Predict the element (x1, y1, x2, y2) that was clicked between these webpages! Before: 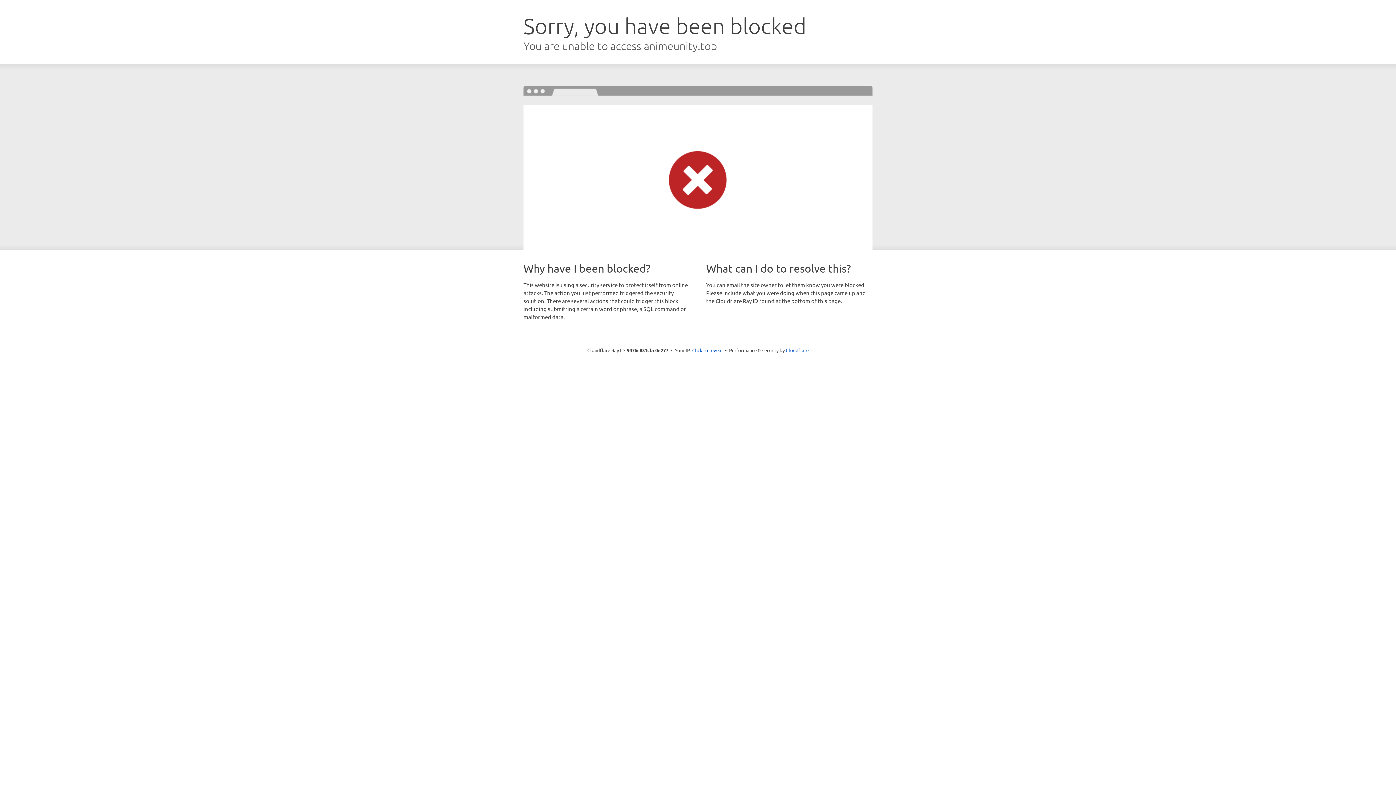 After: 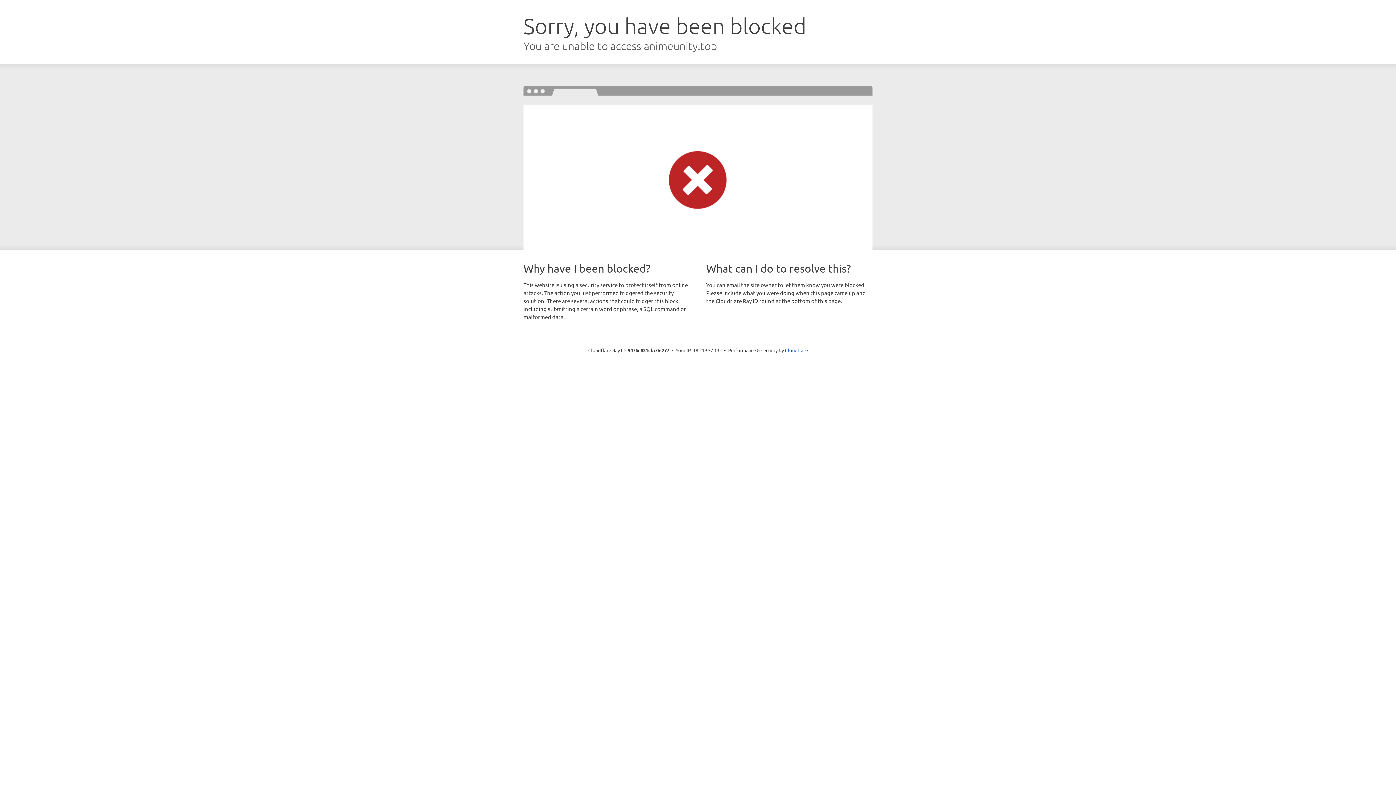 Action: label: Click to reveal bbox: (692, 346, 722, 353)